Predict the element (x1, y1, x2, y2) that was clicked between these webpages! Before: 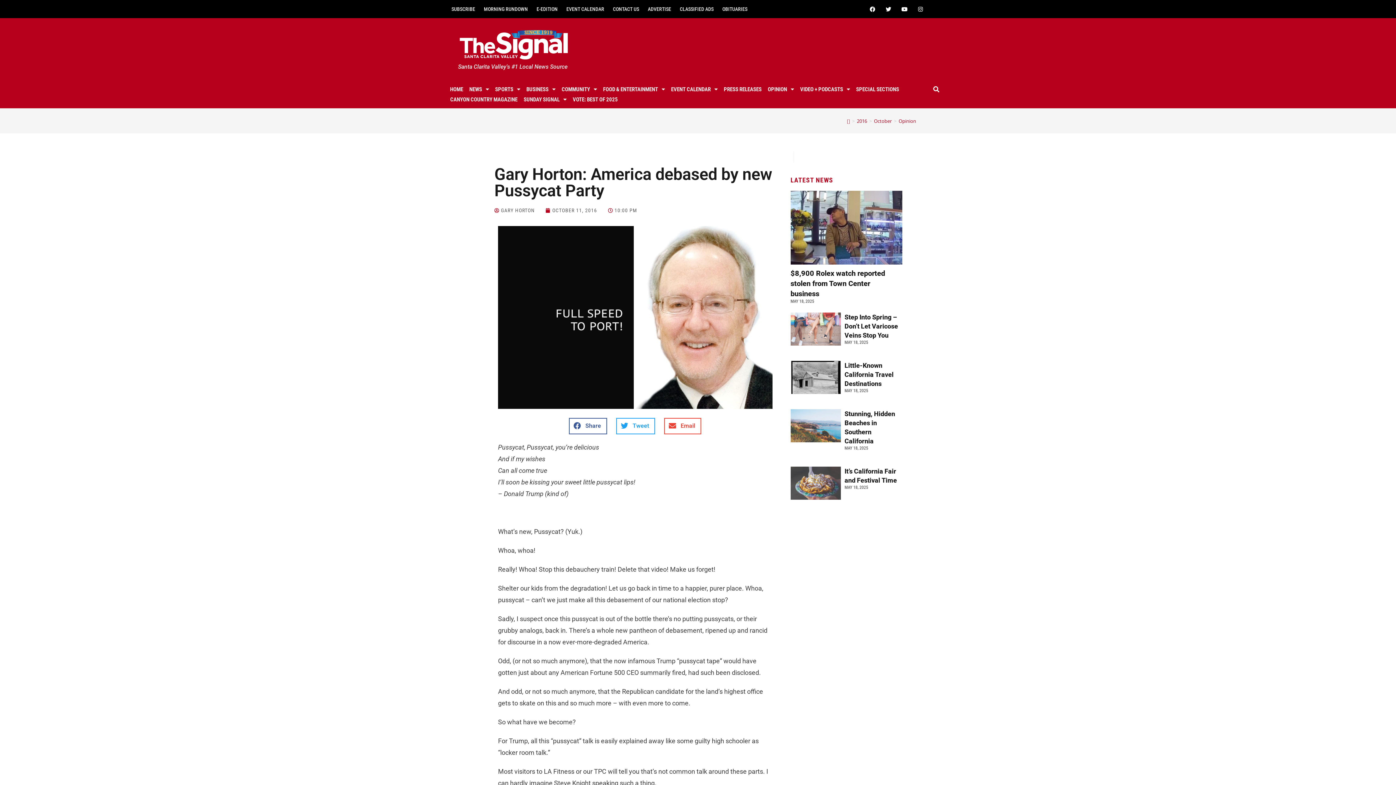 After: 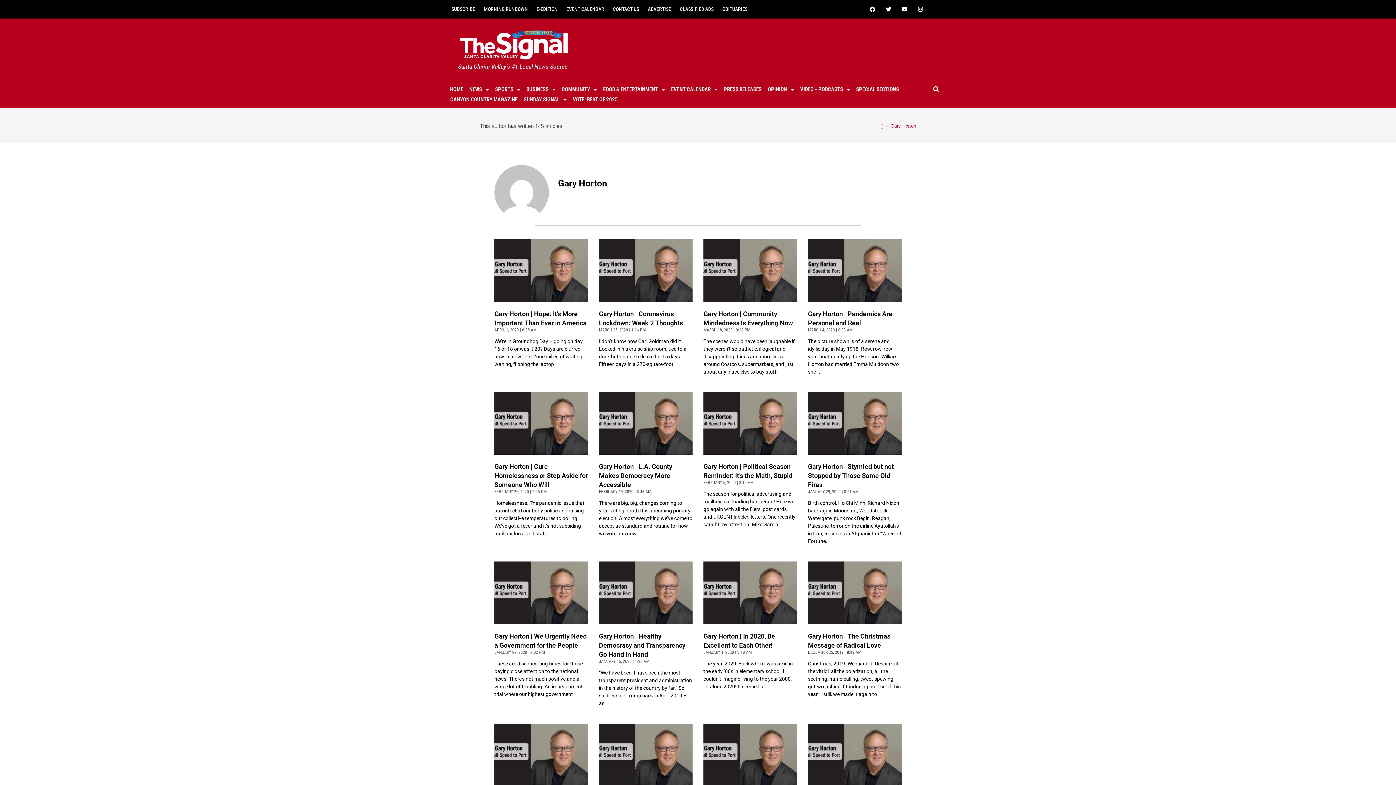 Action: bbox: (483, 214, 524, 223) label: GARY HORTON